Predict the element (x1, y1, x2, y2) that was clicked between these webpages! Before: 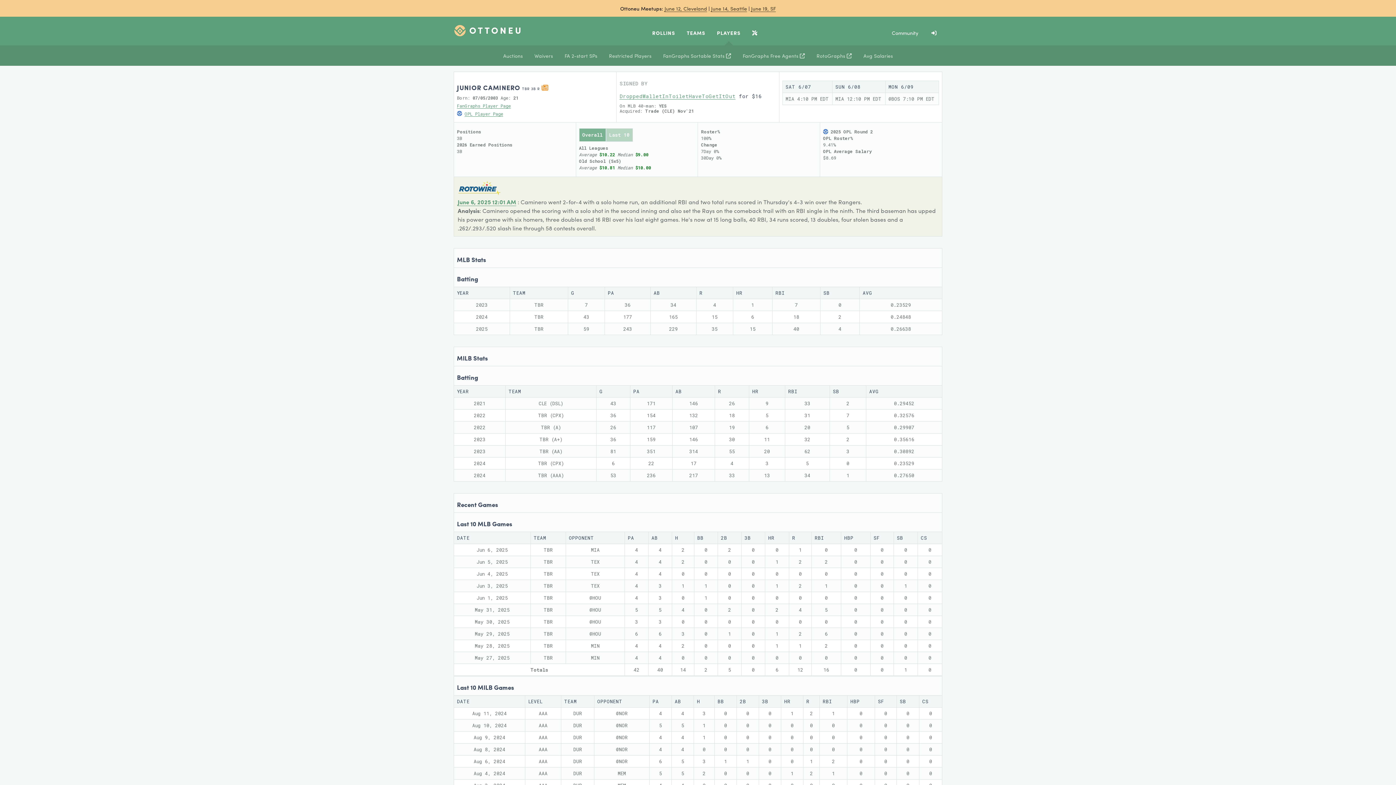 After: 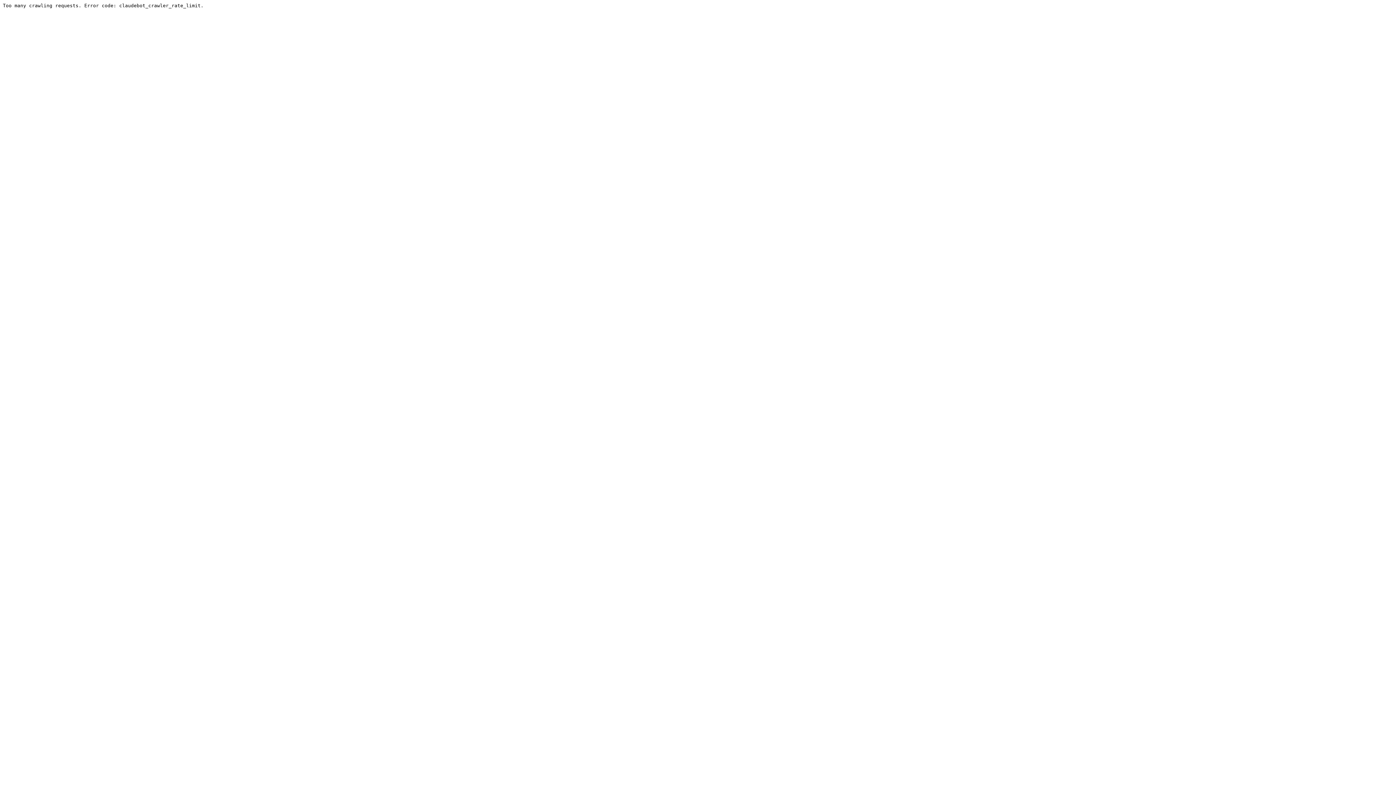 Action: label: June 14, Seattle bbox: (711, 4, 747, 12)